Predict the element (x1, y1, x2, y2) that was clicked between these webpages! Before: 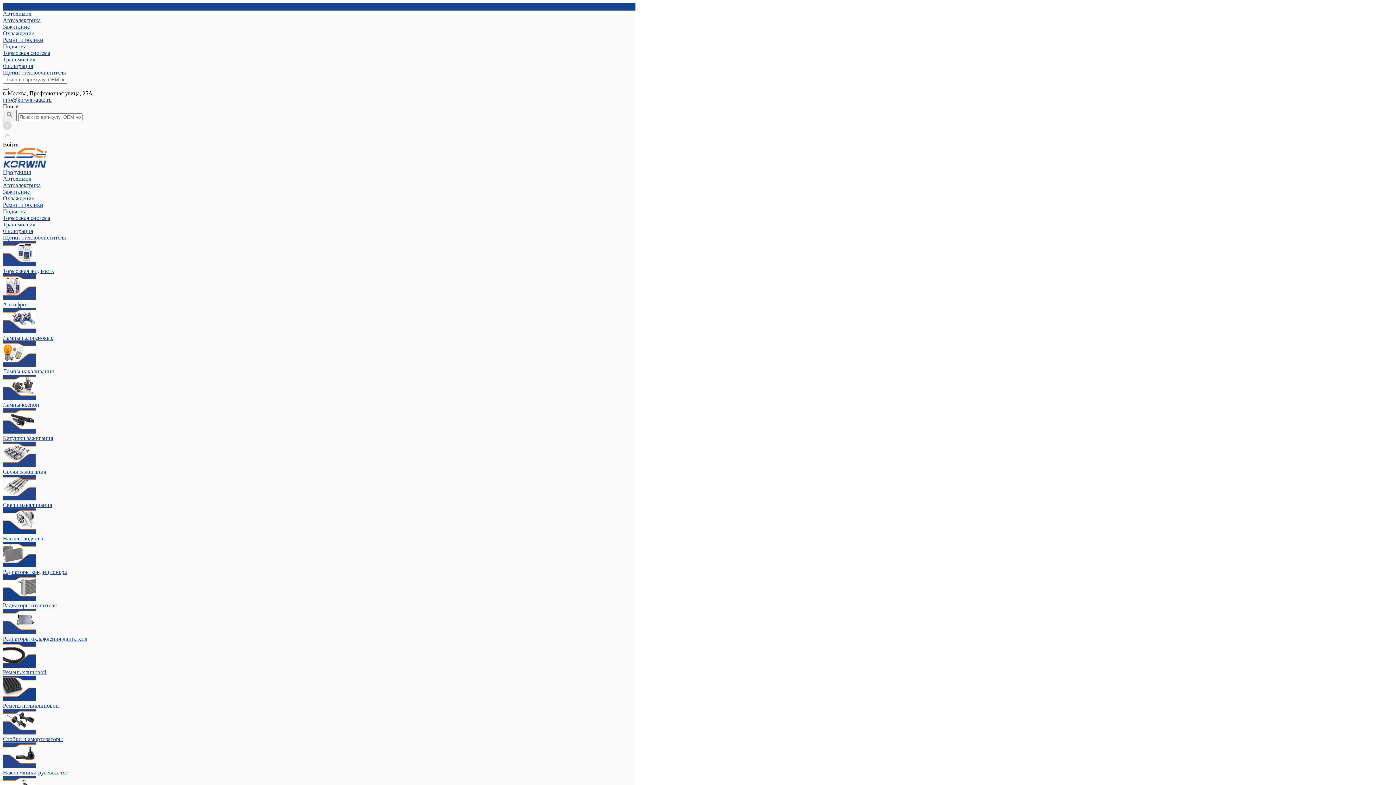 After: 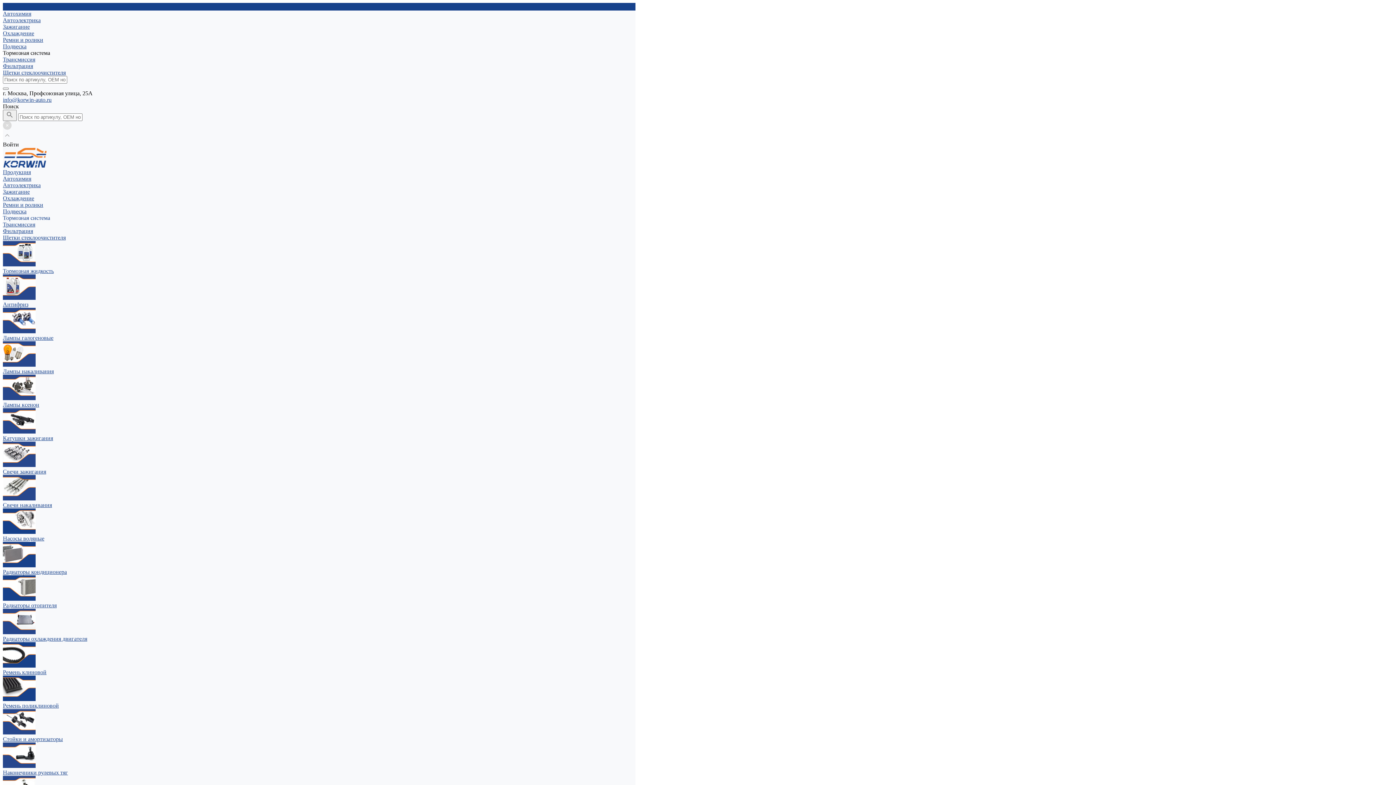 Action: label: Тормозная система bbox: (2, 49, 50, 56)